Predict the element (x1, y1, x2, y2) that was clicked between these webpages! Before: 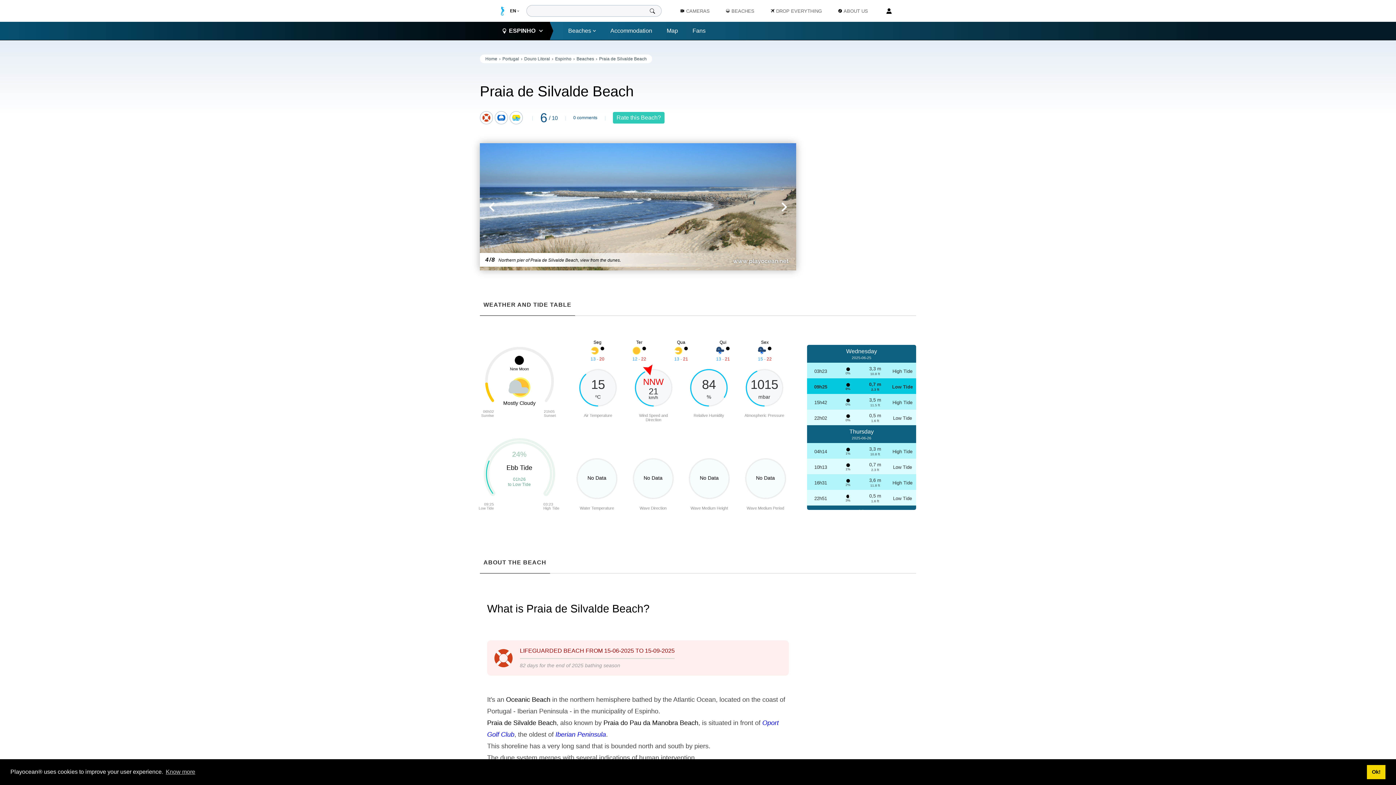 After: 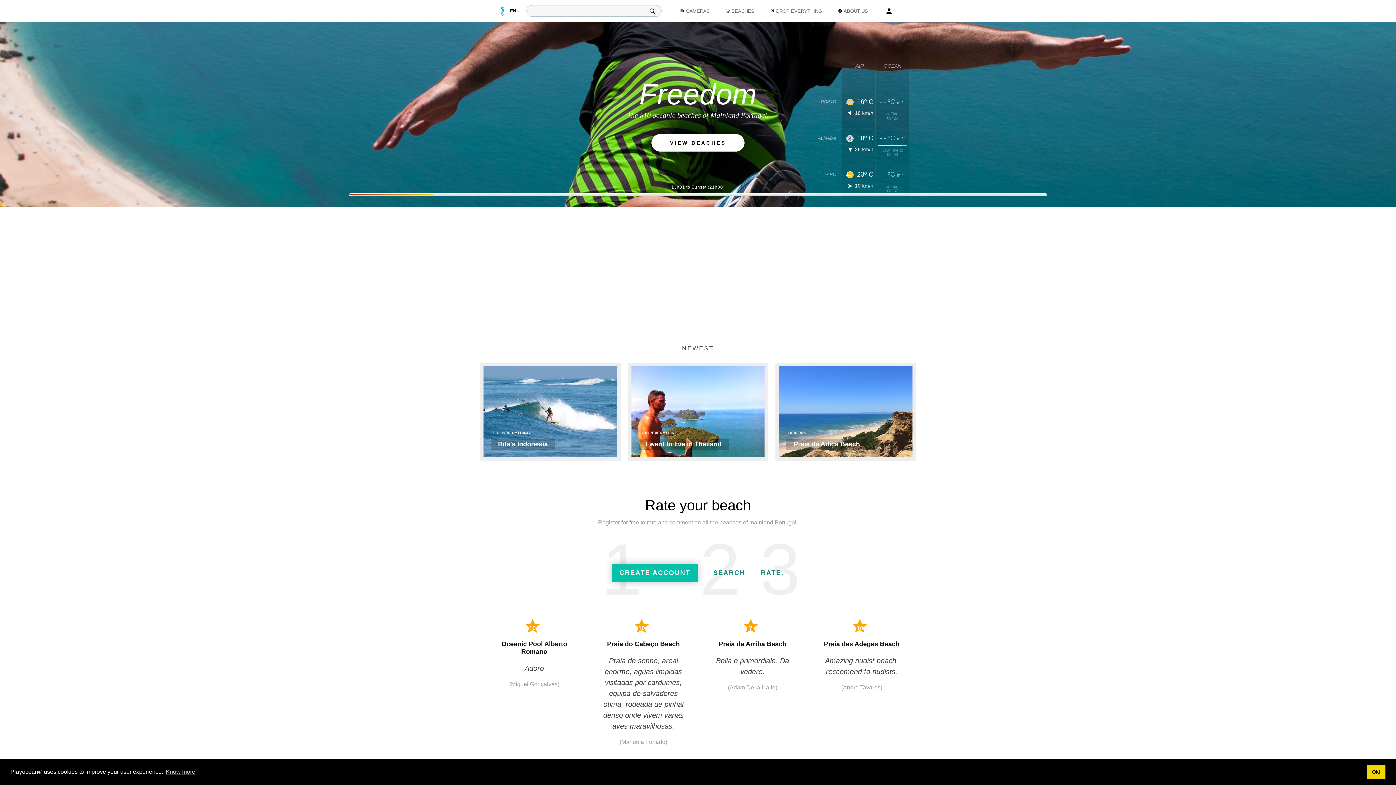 Action: bbox: (485, 56, 497, 61) label: Home